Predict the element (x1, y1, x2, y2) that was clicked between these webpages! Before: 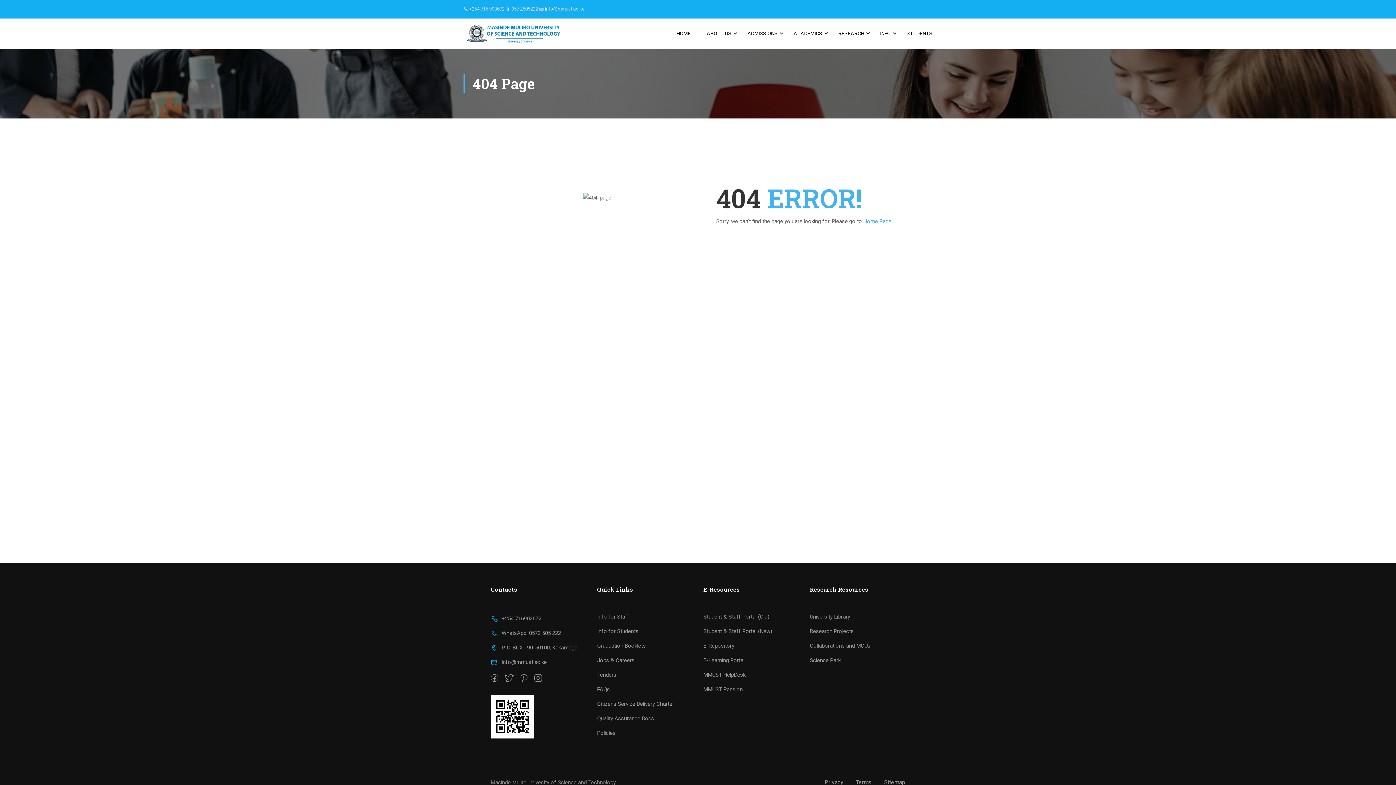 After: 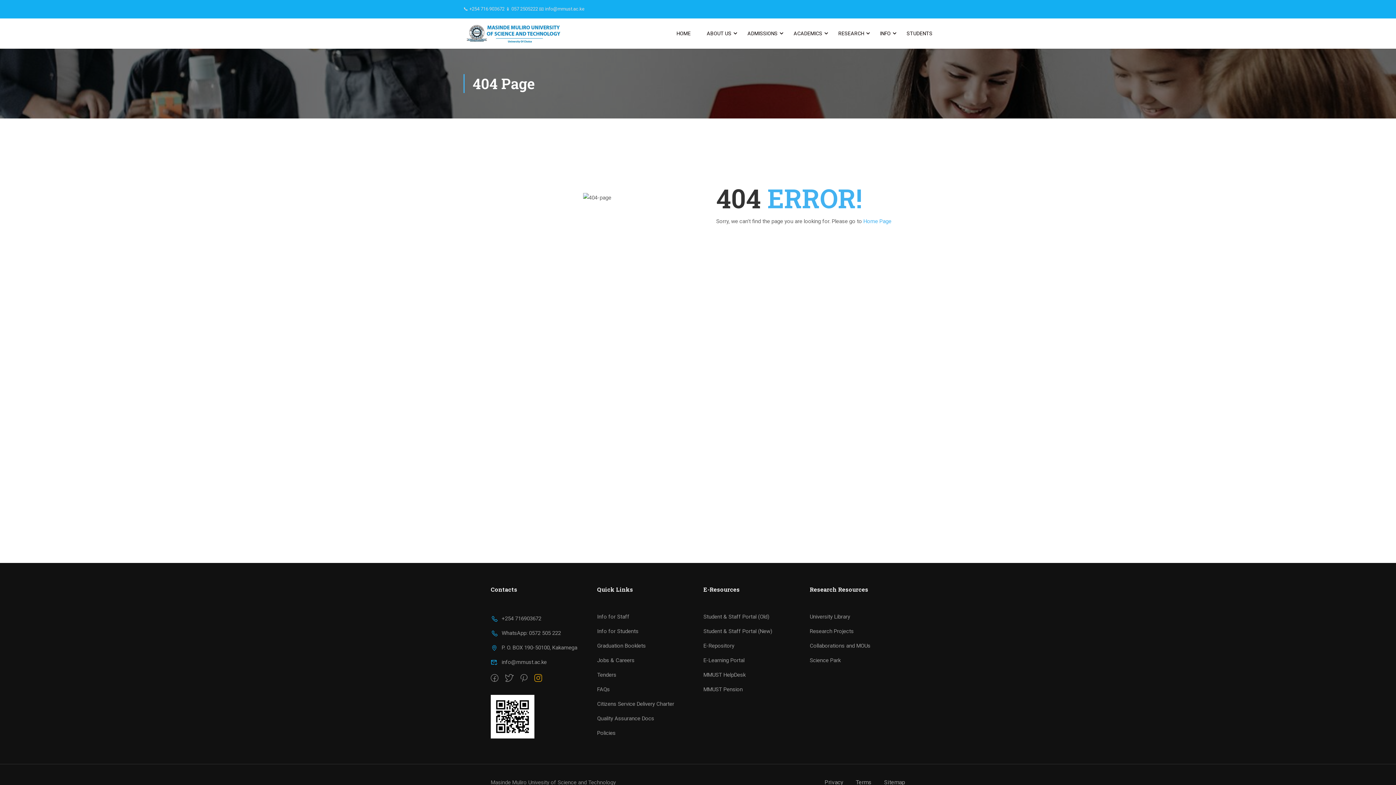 Action: bbox: (534, 673, 542, 684)